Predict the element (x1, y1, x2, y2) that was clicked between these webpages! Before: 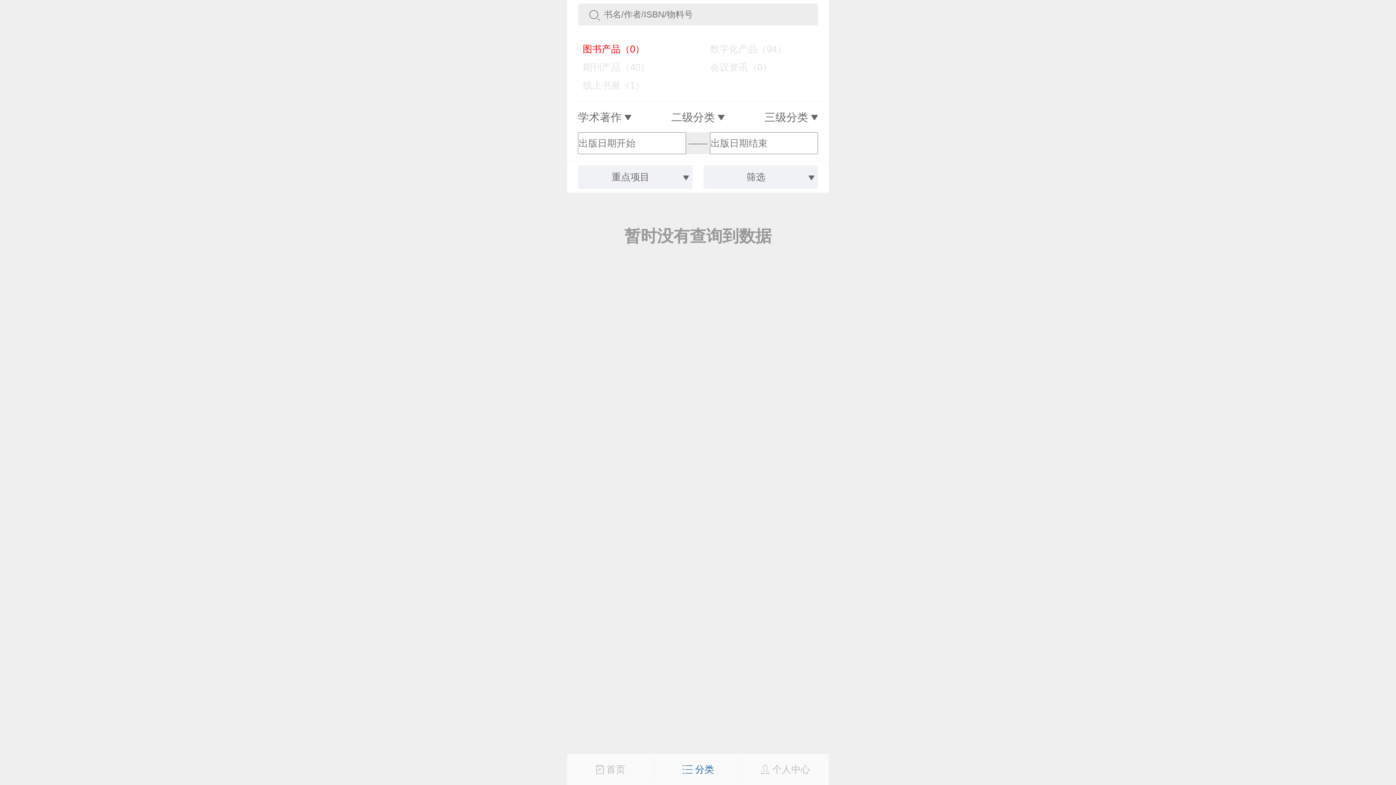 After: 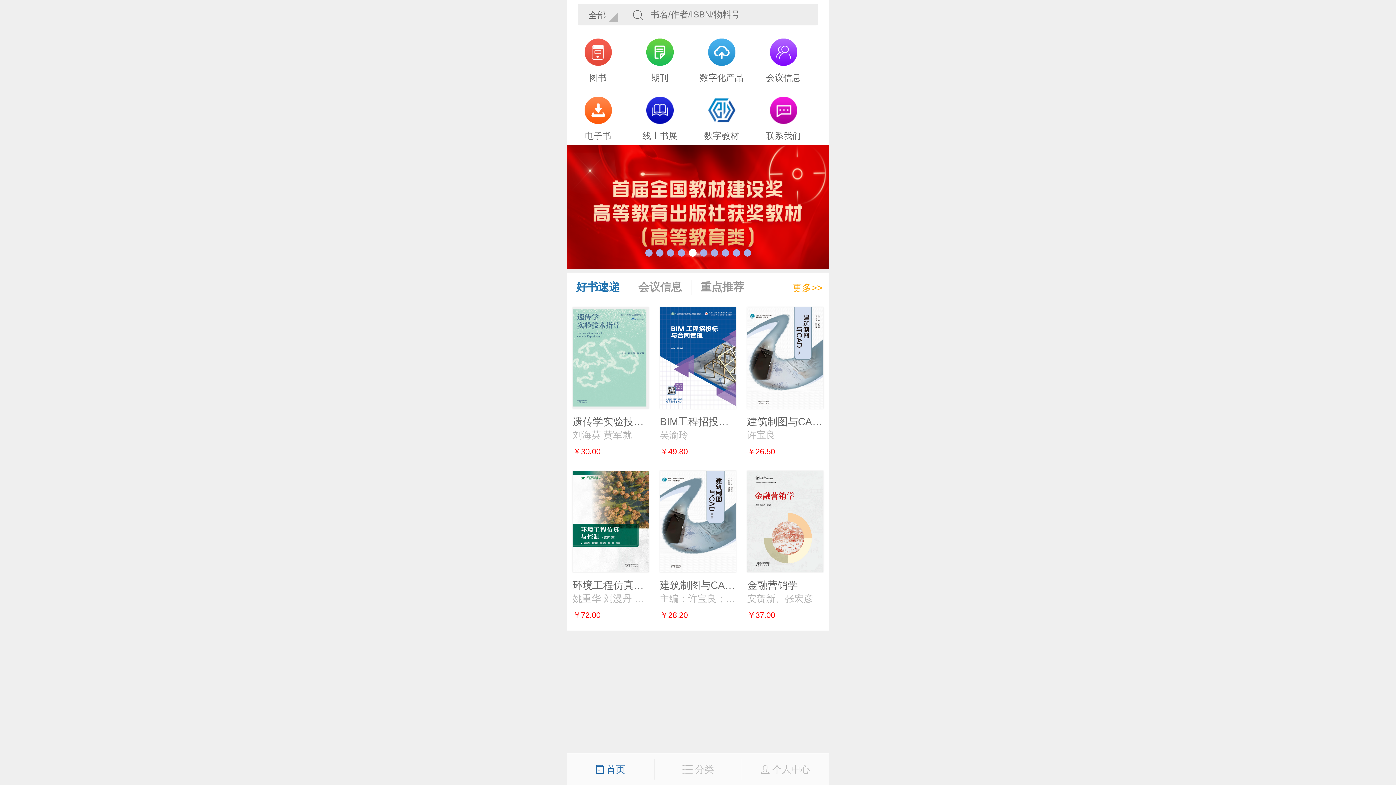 Action: label:  首页 bbox: (567, 759, 654, 780)